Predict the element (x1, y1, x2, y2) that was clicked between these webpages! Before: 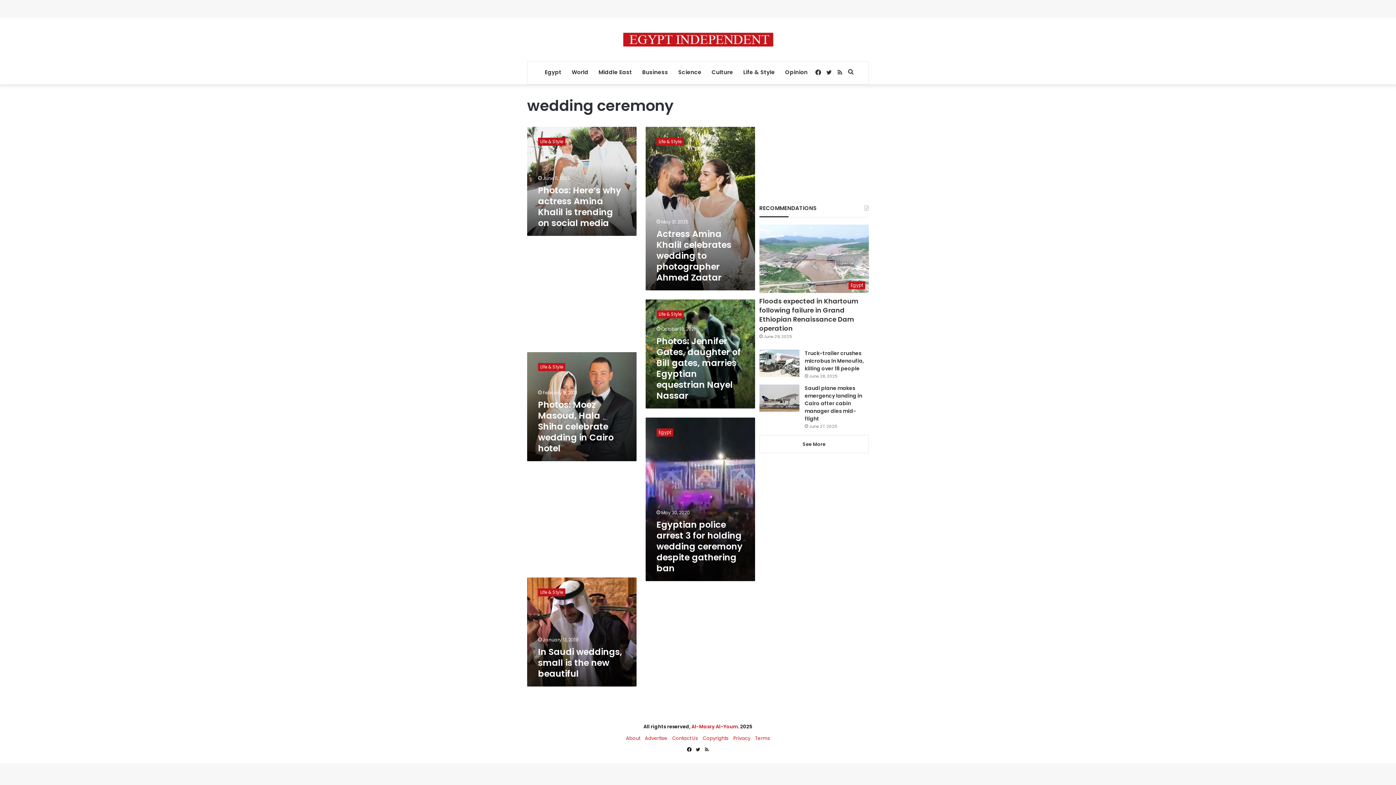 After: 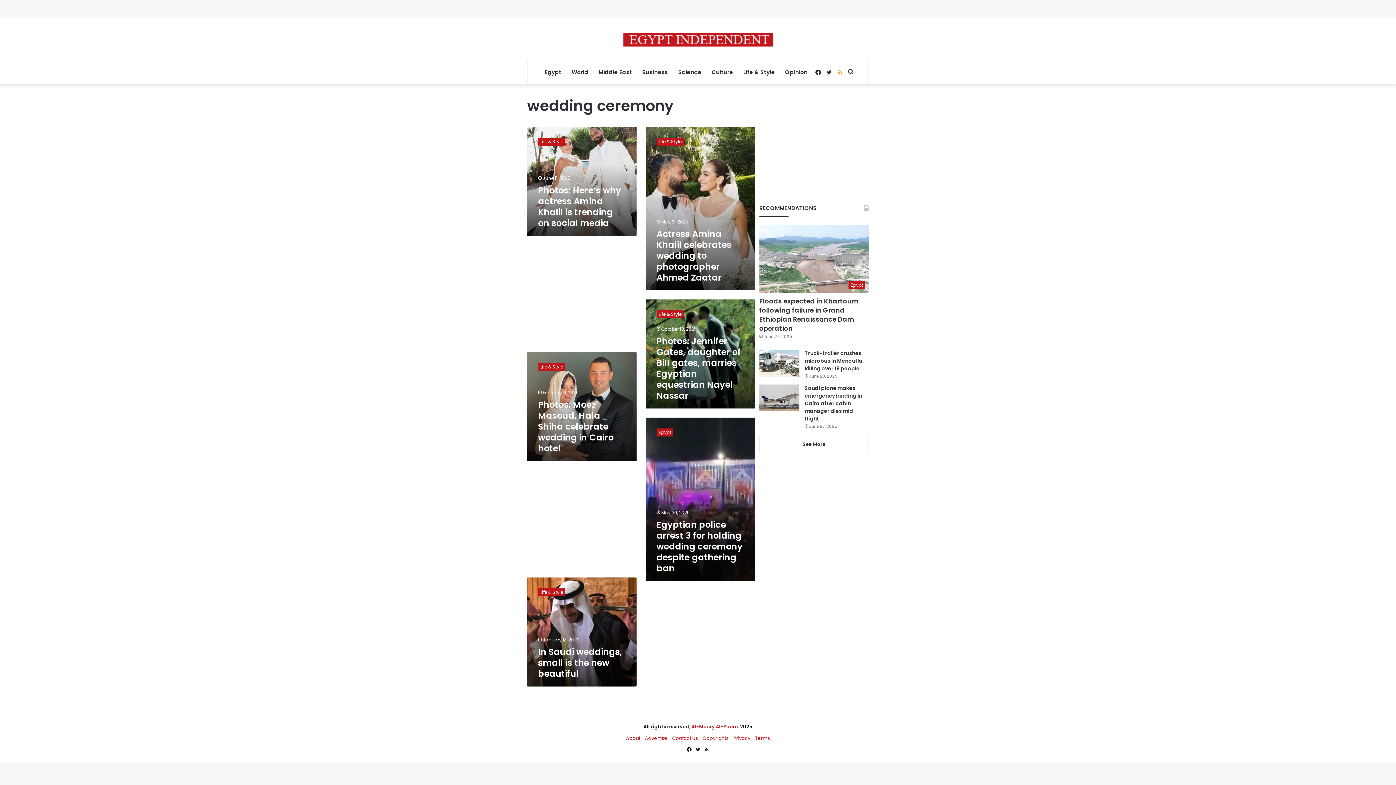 Action: bbox: (834, 61, 845, 84) label: RSS